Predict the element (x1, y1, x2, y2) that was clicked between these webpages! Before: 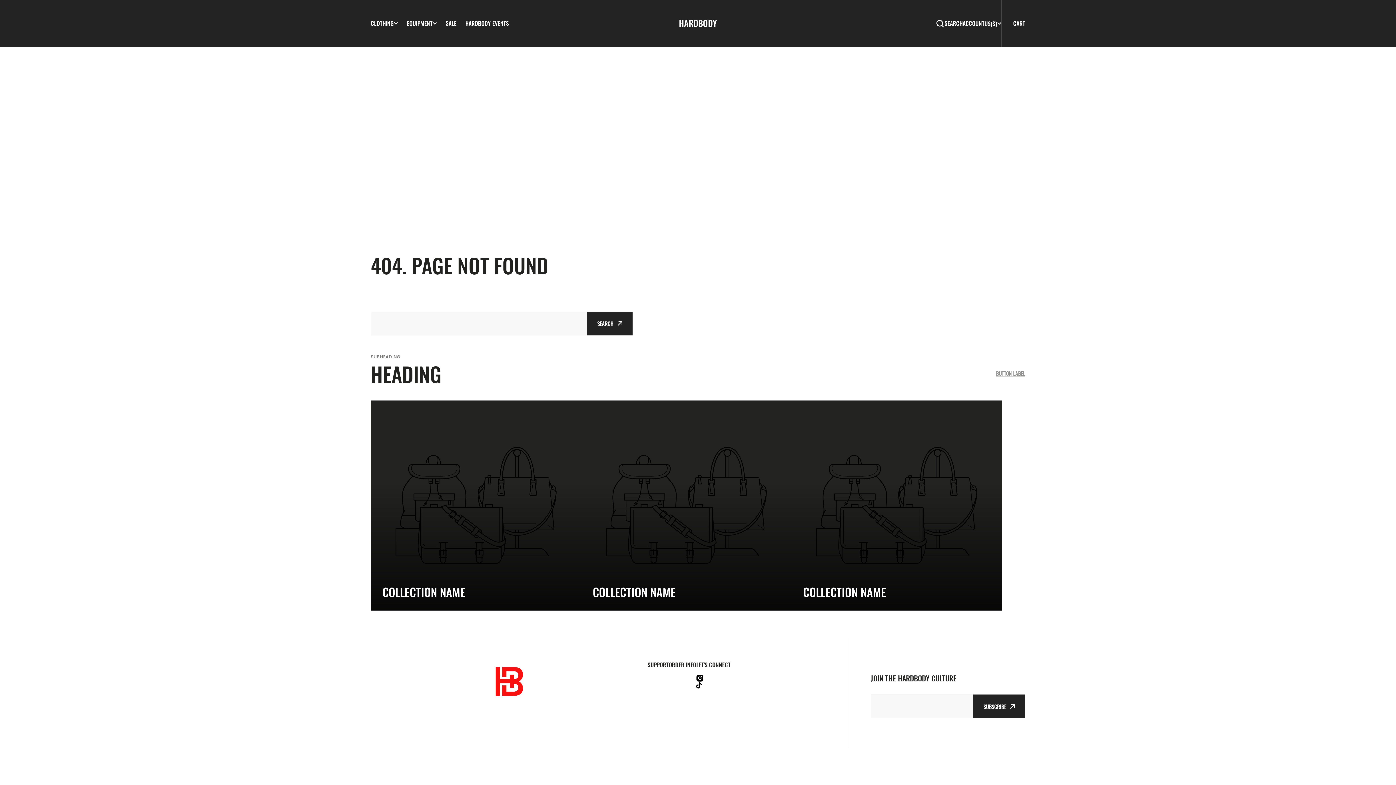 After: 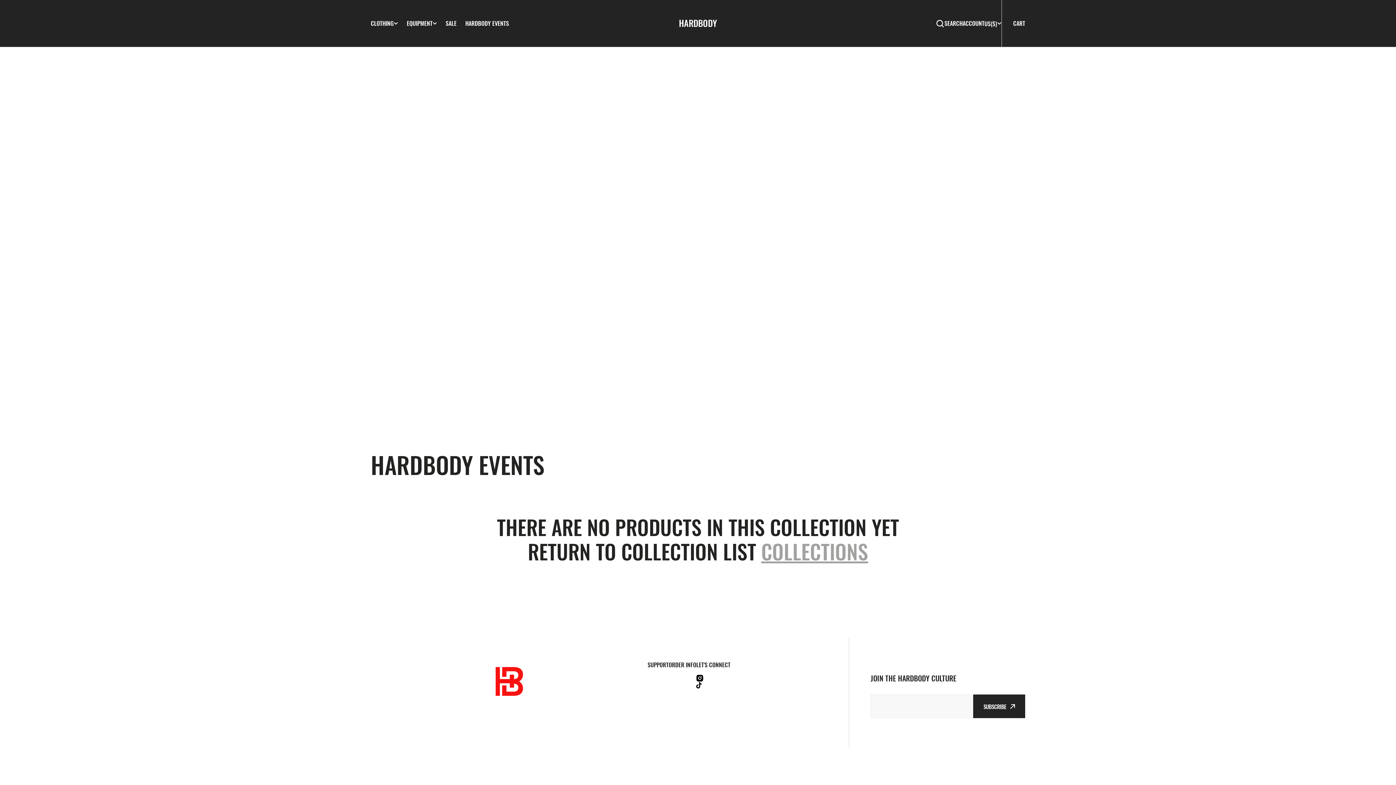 Action: bbox: (461, 18, 513, 27) label: HARDBODY EVENTS